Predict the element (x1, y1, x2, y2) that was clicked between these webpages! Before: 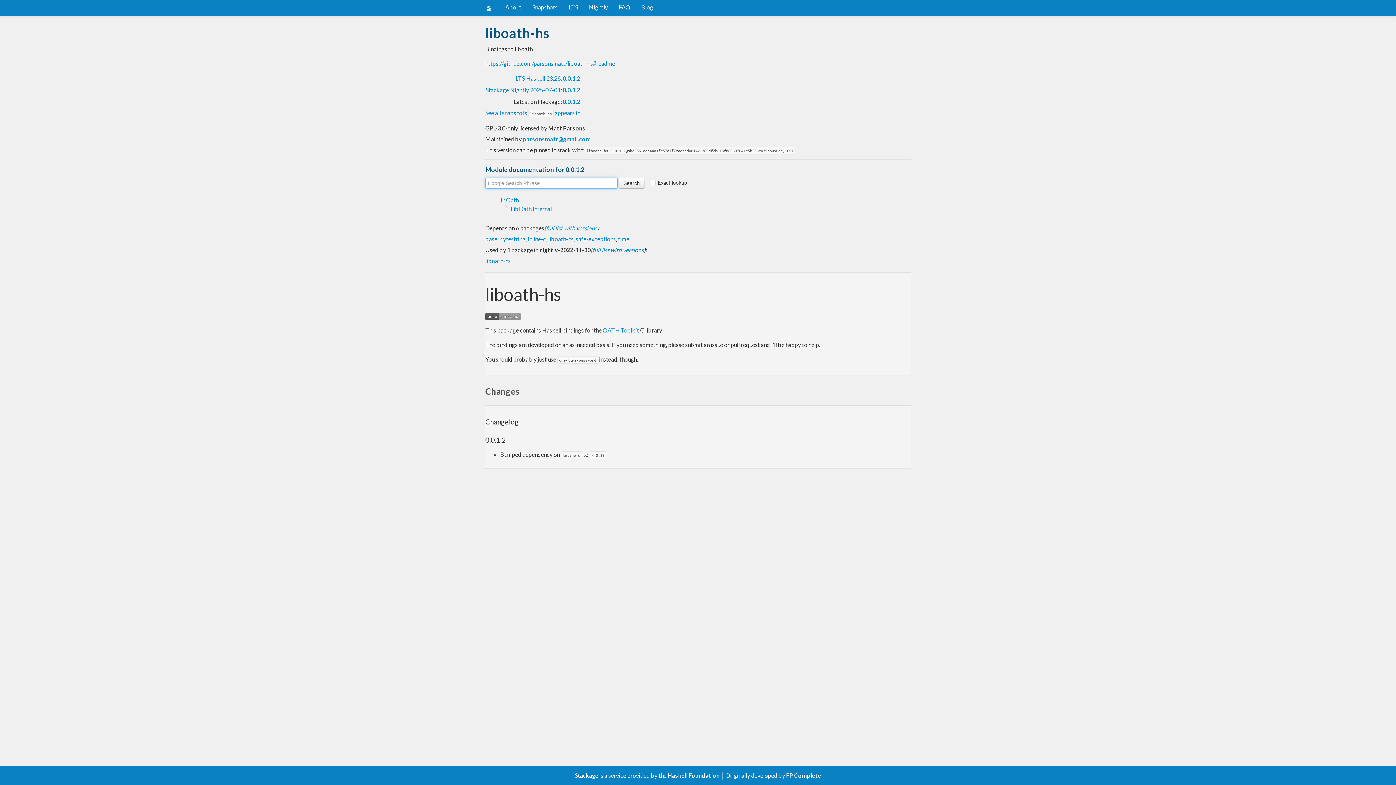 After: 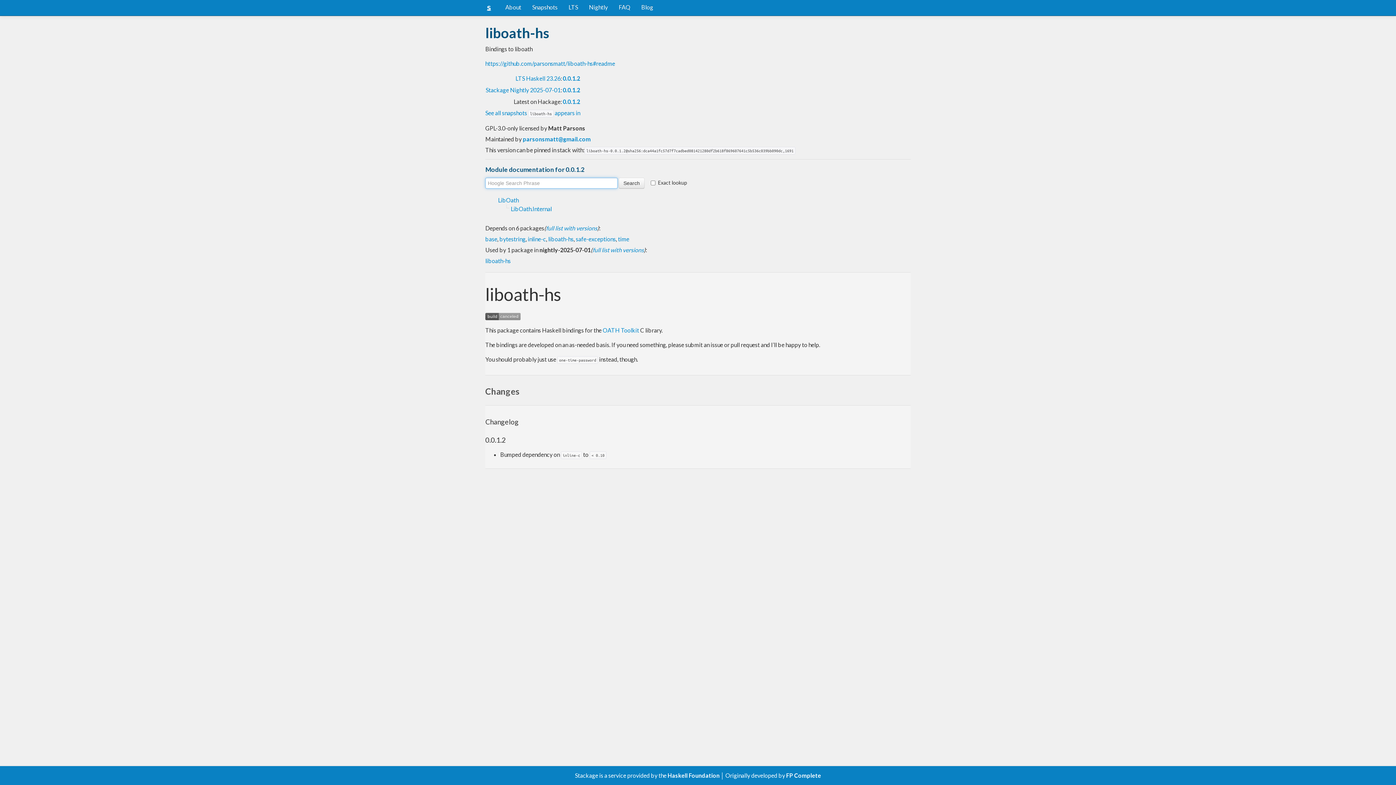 Action: bbox: (548, 235, 573, 242) label: liboath-hs